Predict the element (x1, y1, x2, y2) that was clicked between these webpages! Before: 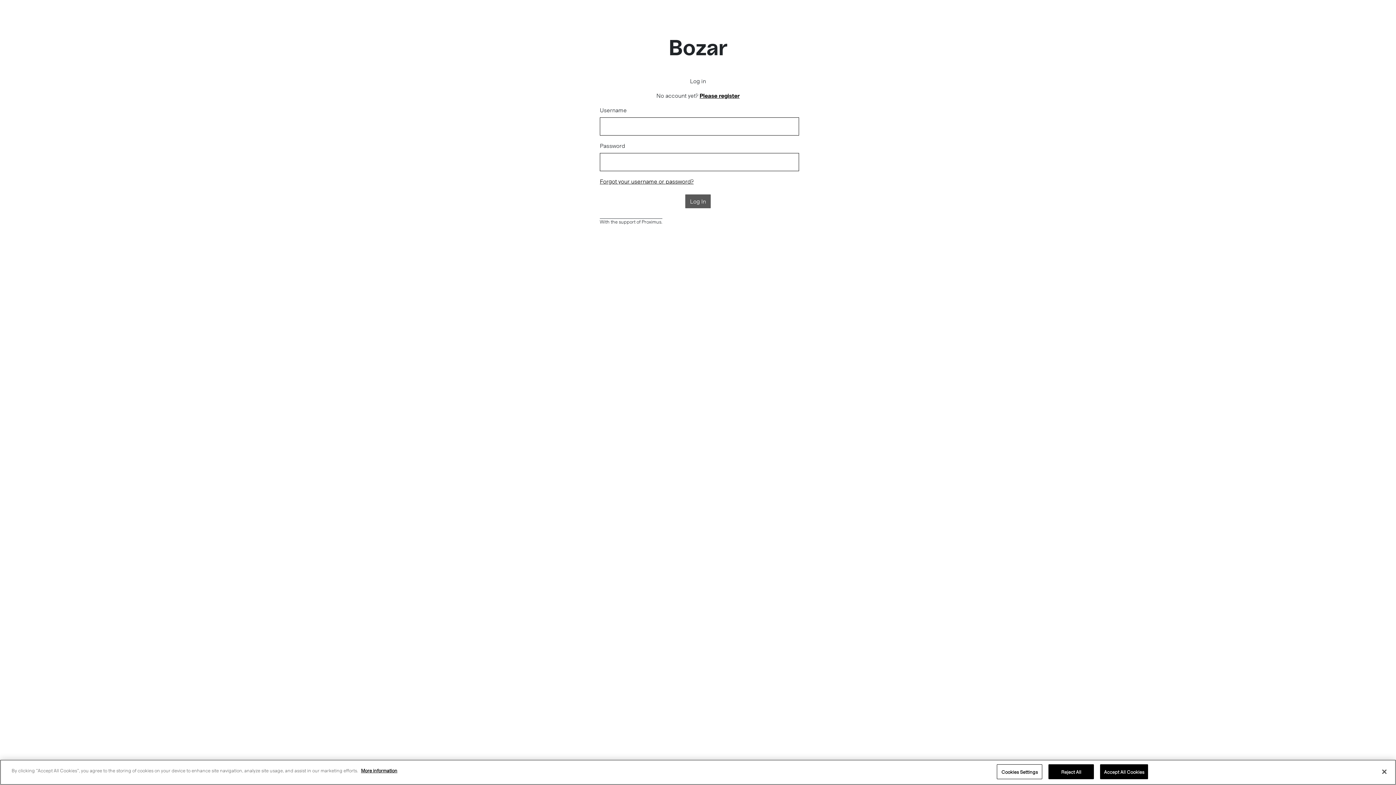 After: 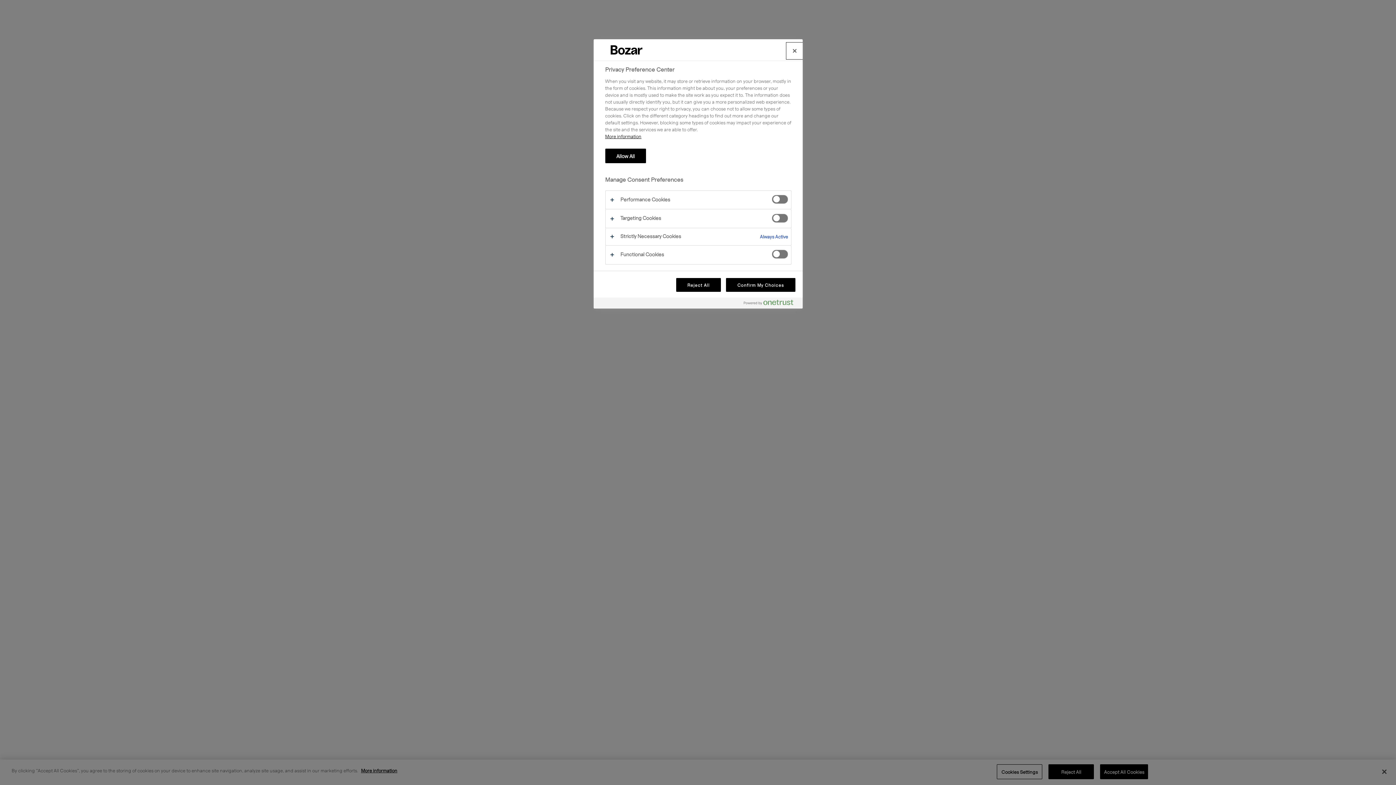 Action: bbox: (997, 768, 1042, 783) label: Cookies Settings